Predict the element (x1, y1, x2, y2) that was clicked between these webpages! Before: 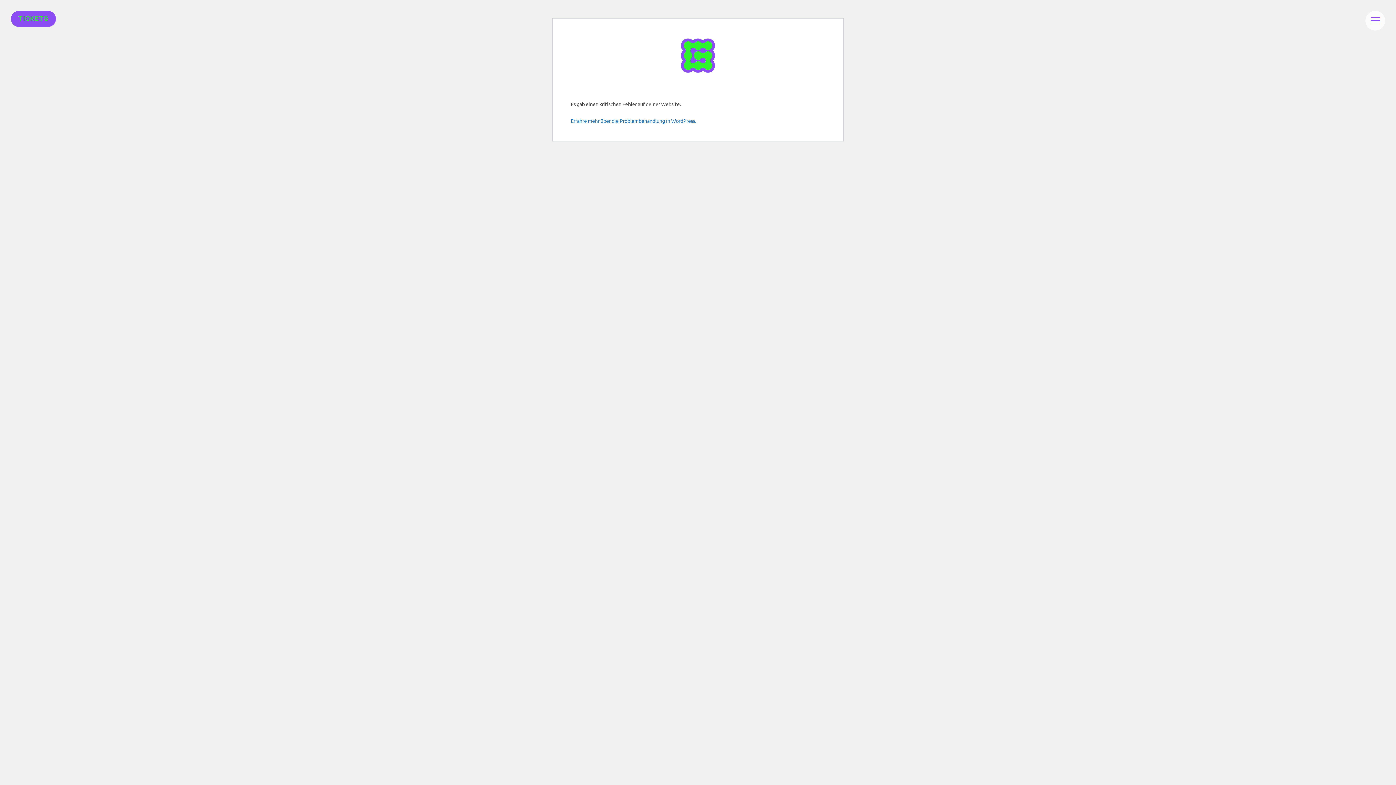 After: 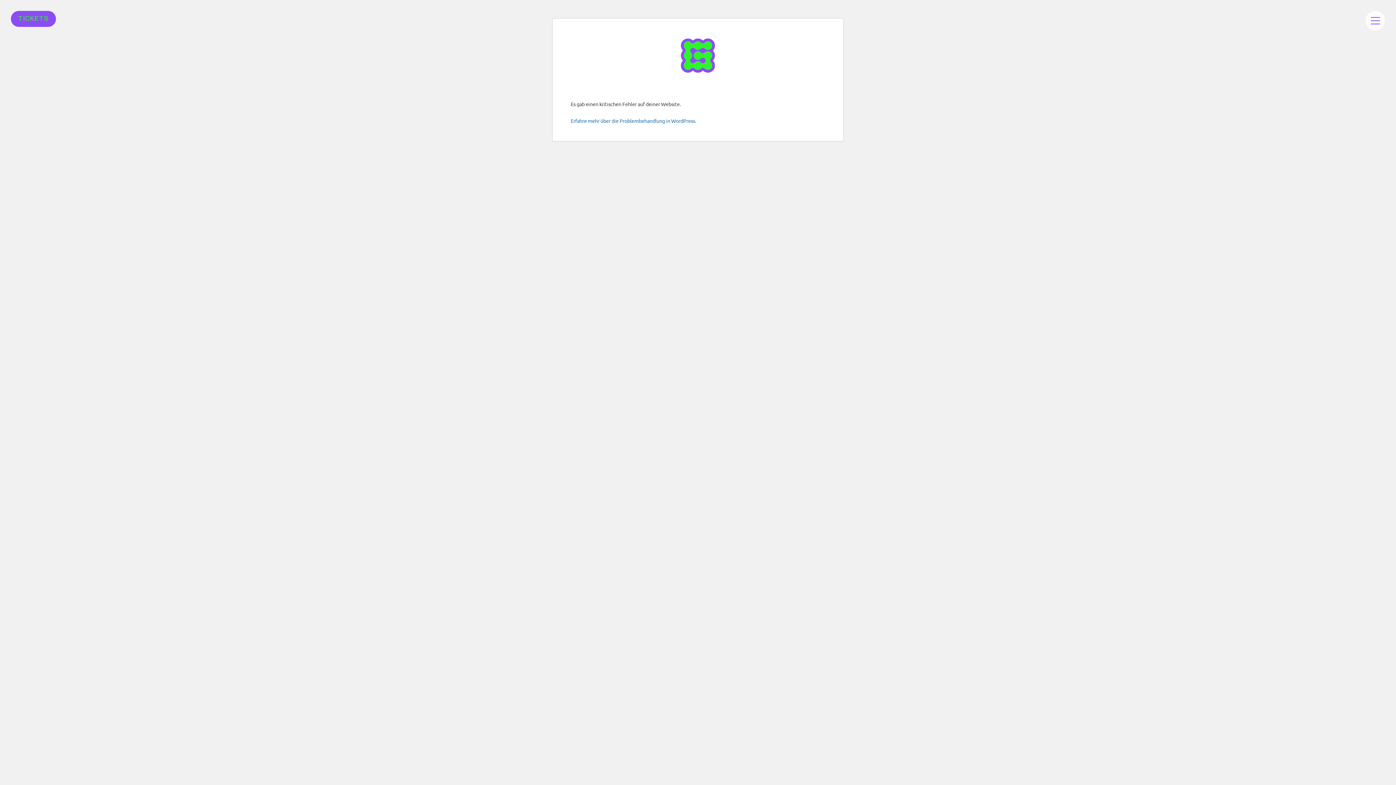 Action: bbox: (1365, 10, 1385, 30)